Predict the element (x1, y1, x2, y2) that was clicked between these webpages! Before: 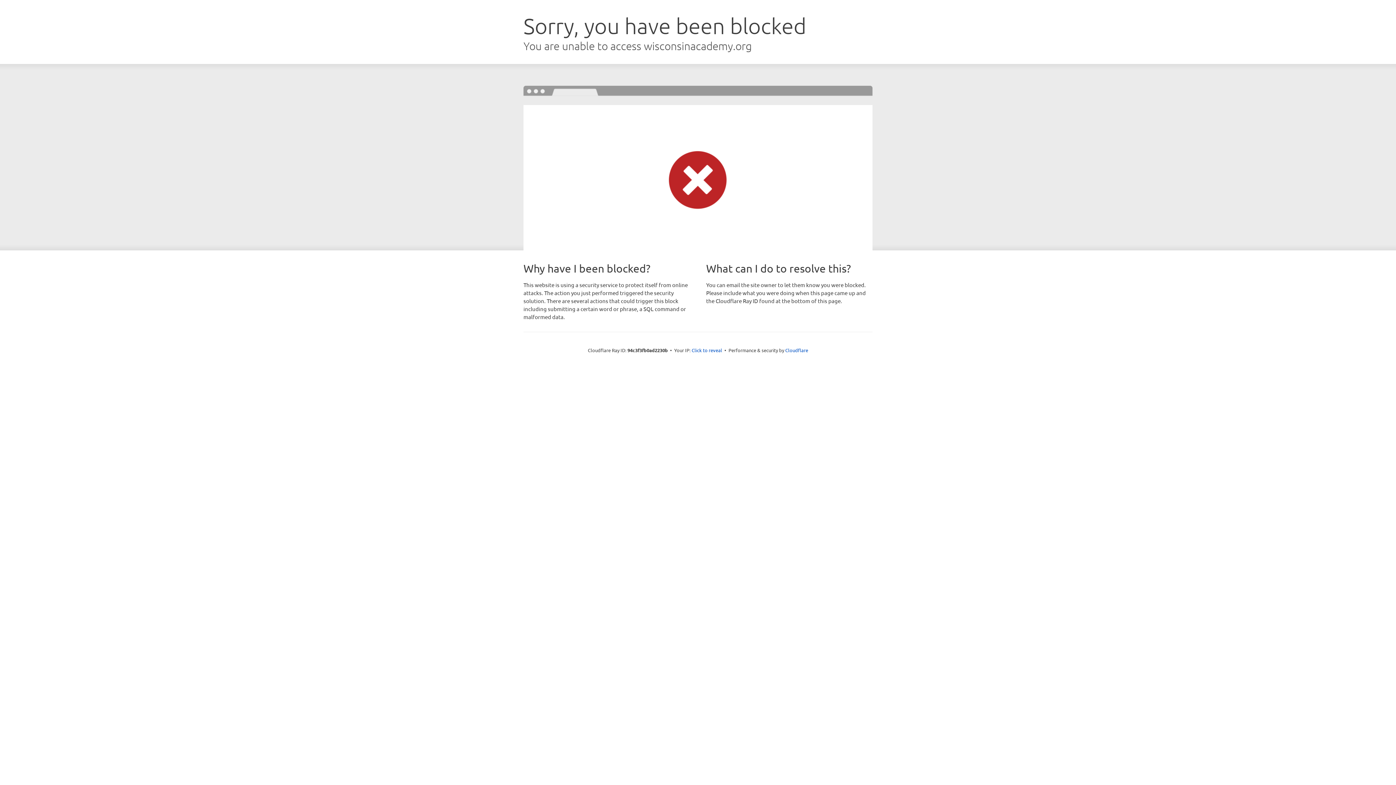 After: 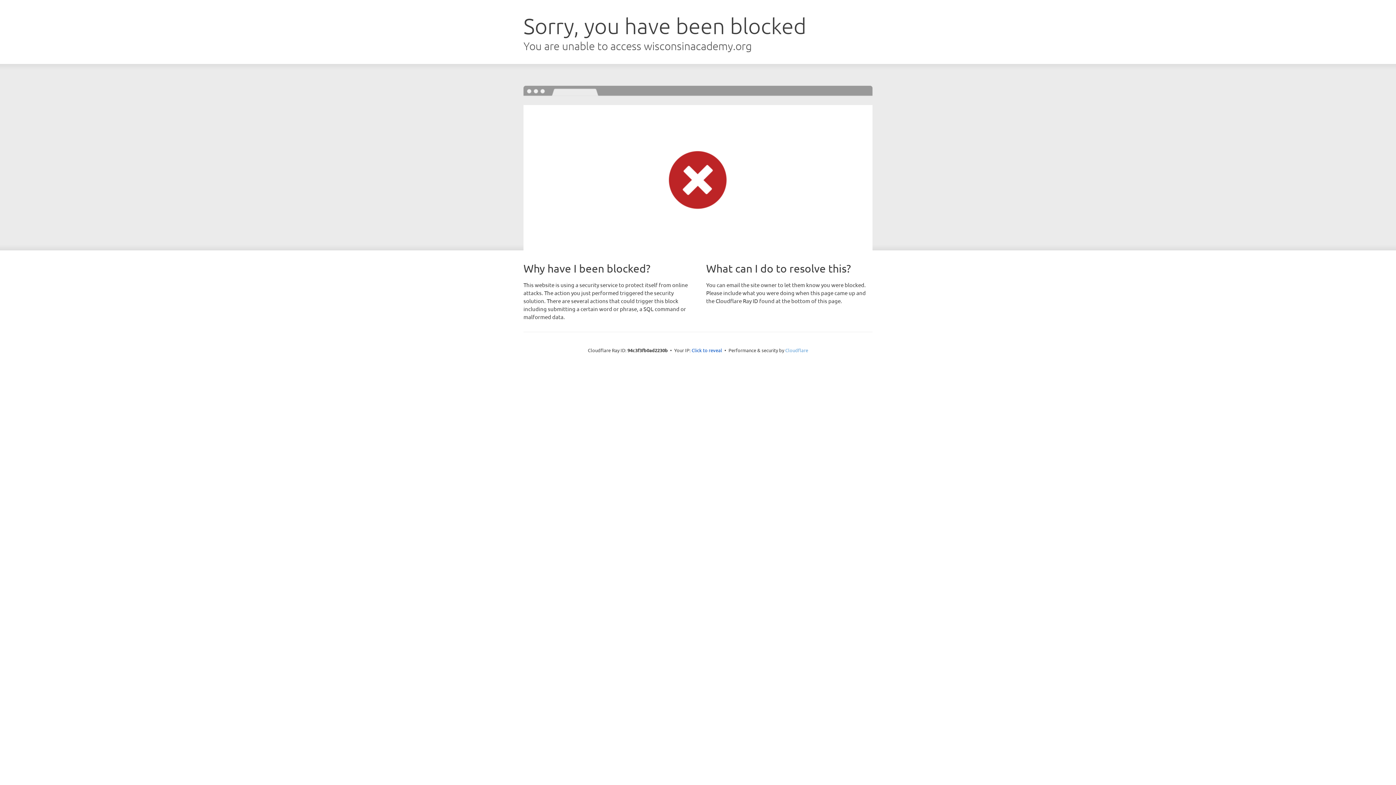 Action: label: Cloudflare bbox: (785, 347, 808, 353)